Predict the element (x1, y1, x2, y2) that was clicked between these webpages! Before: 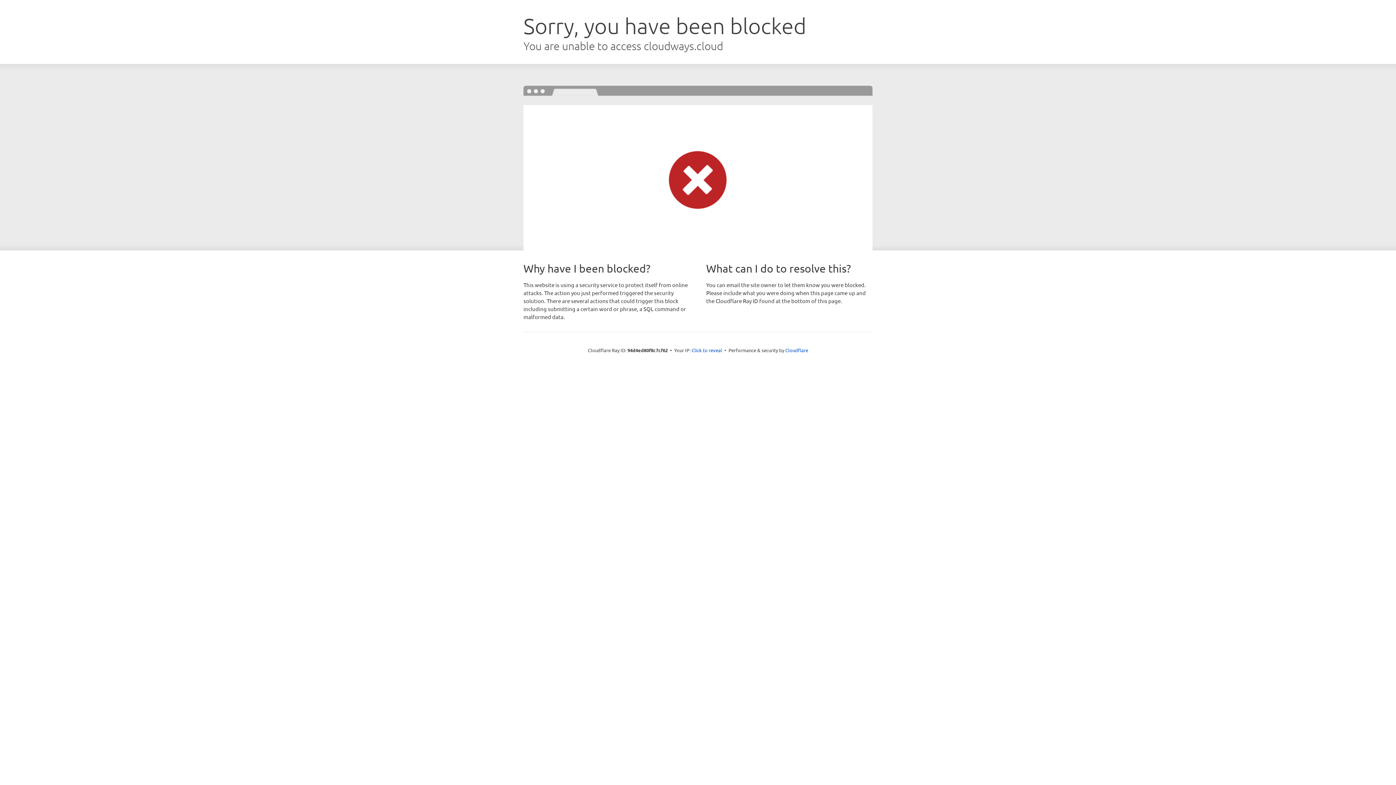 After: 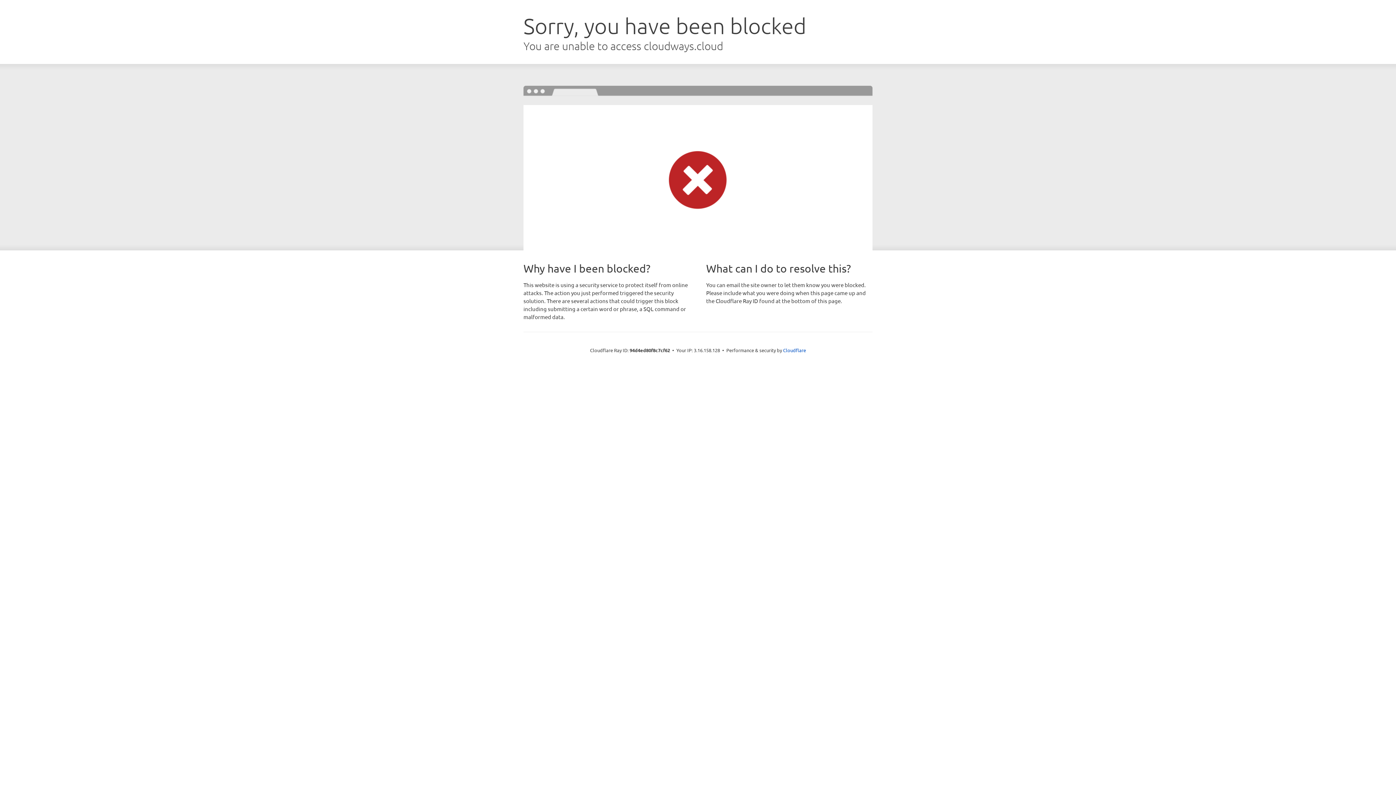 Action: label: Click to reveal bbox: (691, 346, 722, 353)